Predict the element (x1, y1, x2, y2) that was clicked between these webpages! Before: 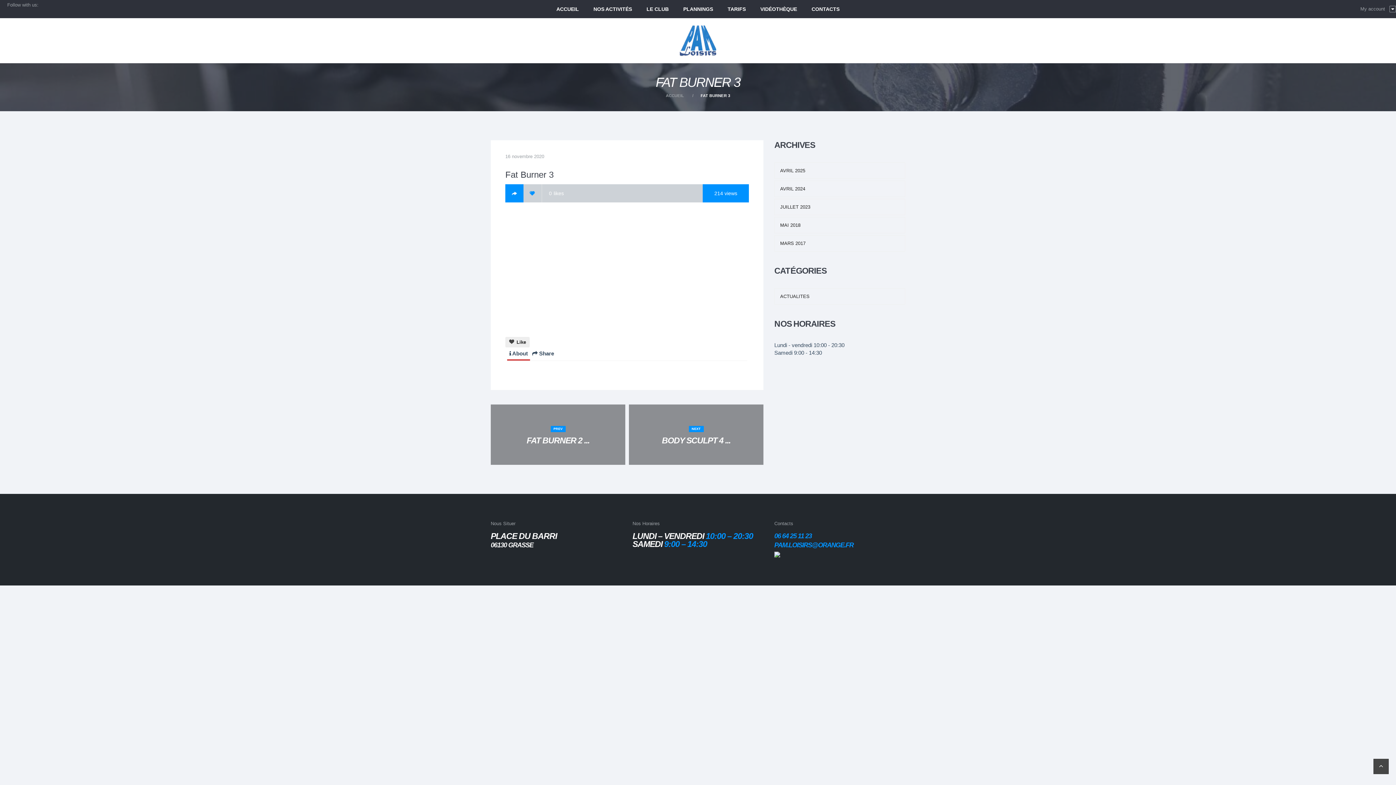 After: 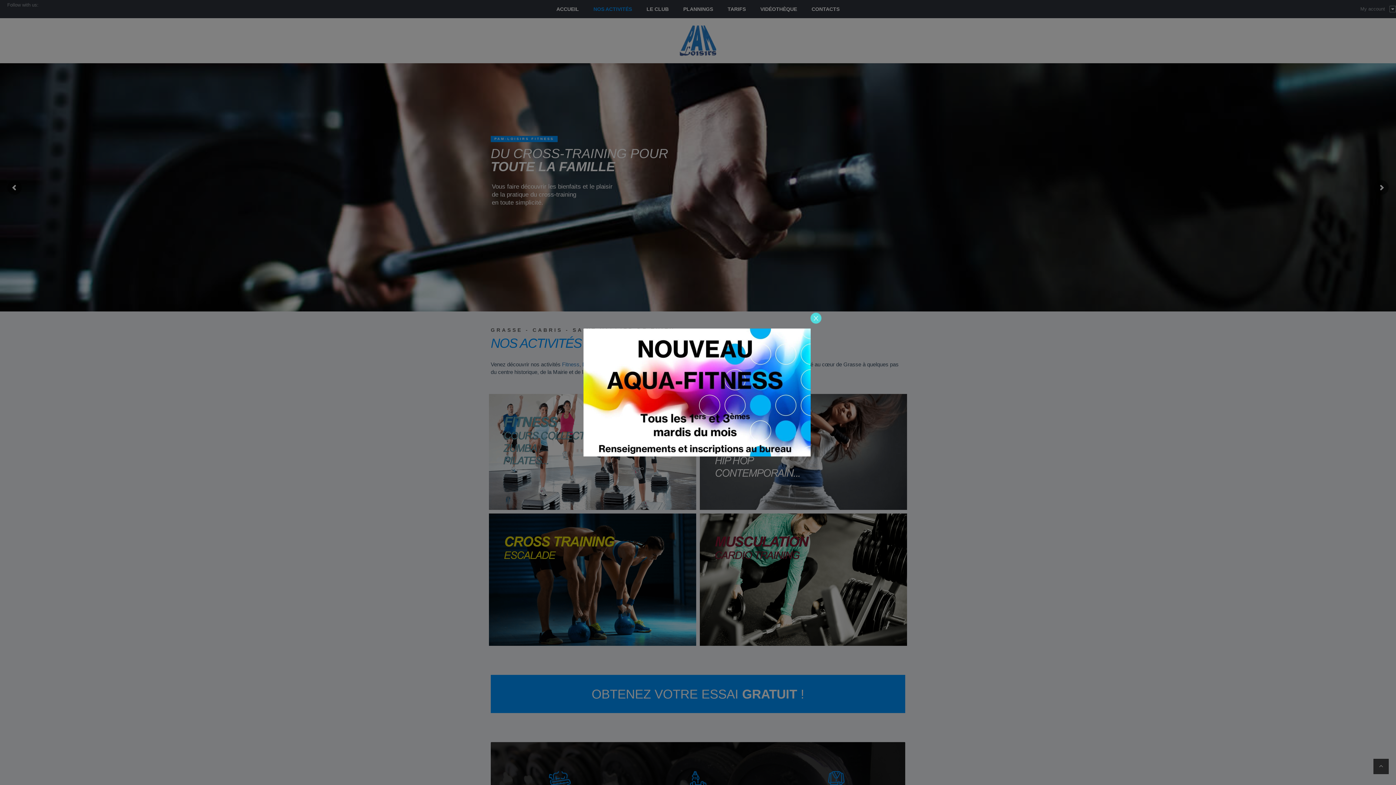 Action: bbox: (644, 25, 752, 56)